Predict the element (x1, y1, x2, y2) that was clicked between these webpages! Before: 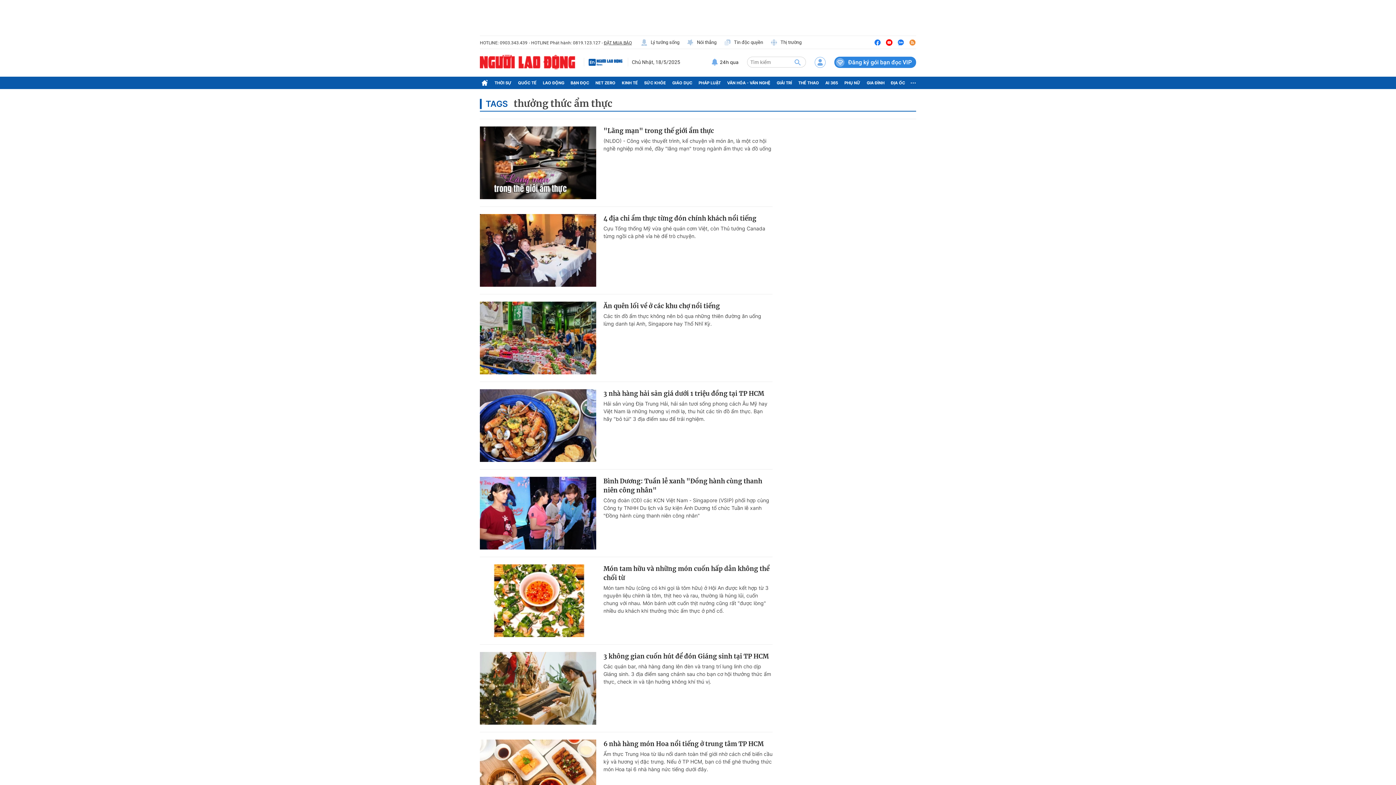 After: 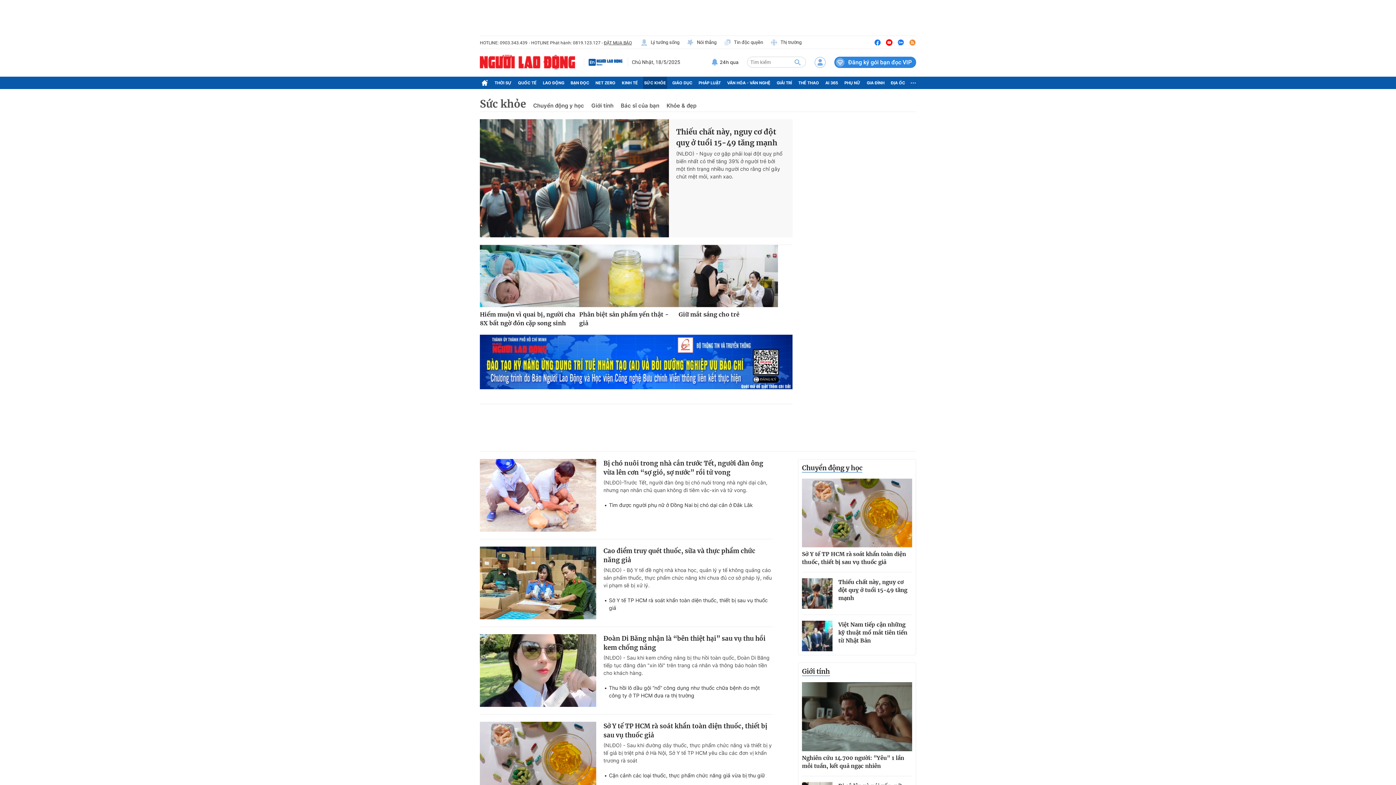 Action: bbox: (643, 76, 667, 89) label: SỨC KHỎE